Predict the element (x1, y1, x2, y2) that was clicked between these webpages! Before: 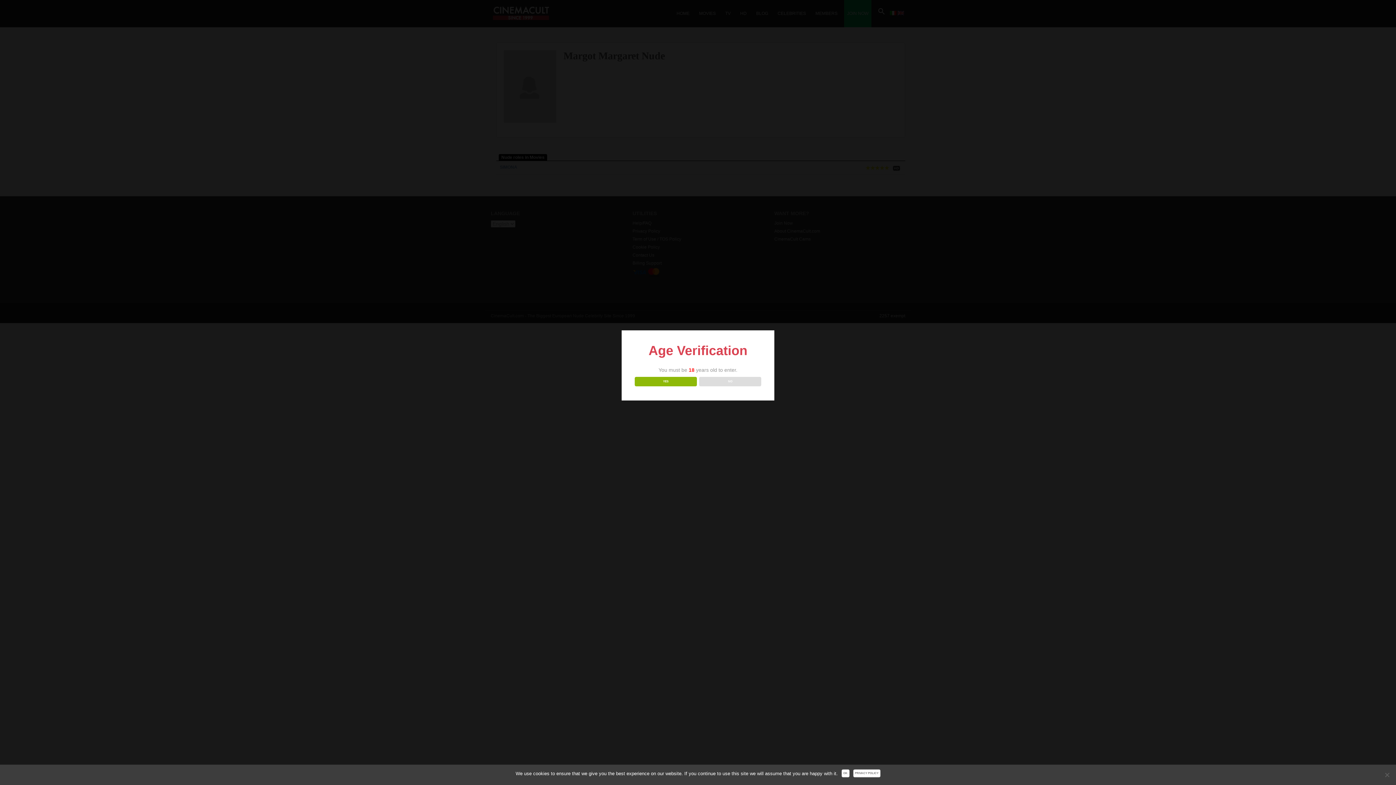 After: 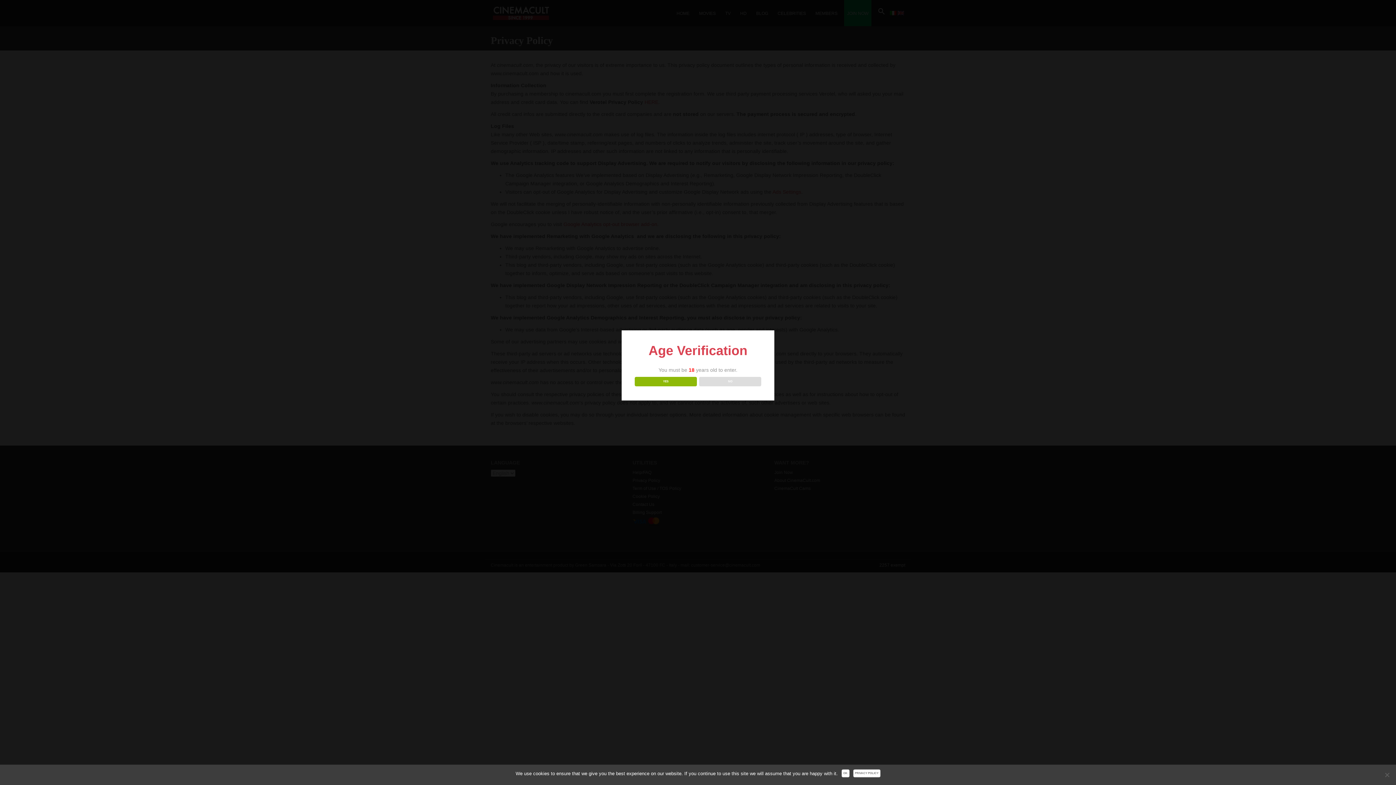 Action: label: Privacy Policy bbox: (853, 769, 880, 777)